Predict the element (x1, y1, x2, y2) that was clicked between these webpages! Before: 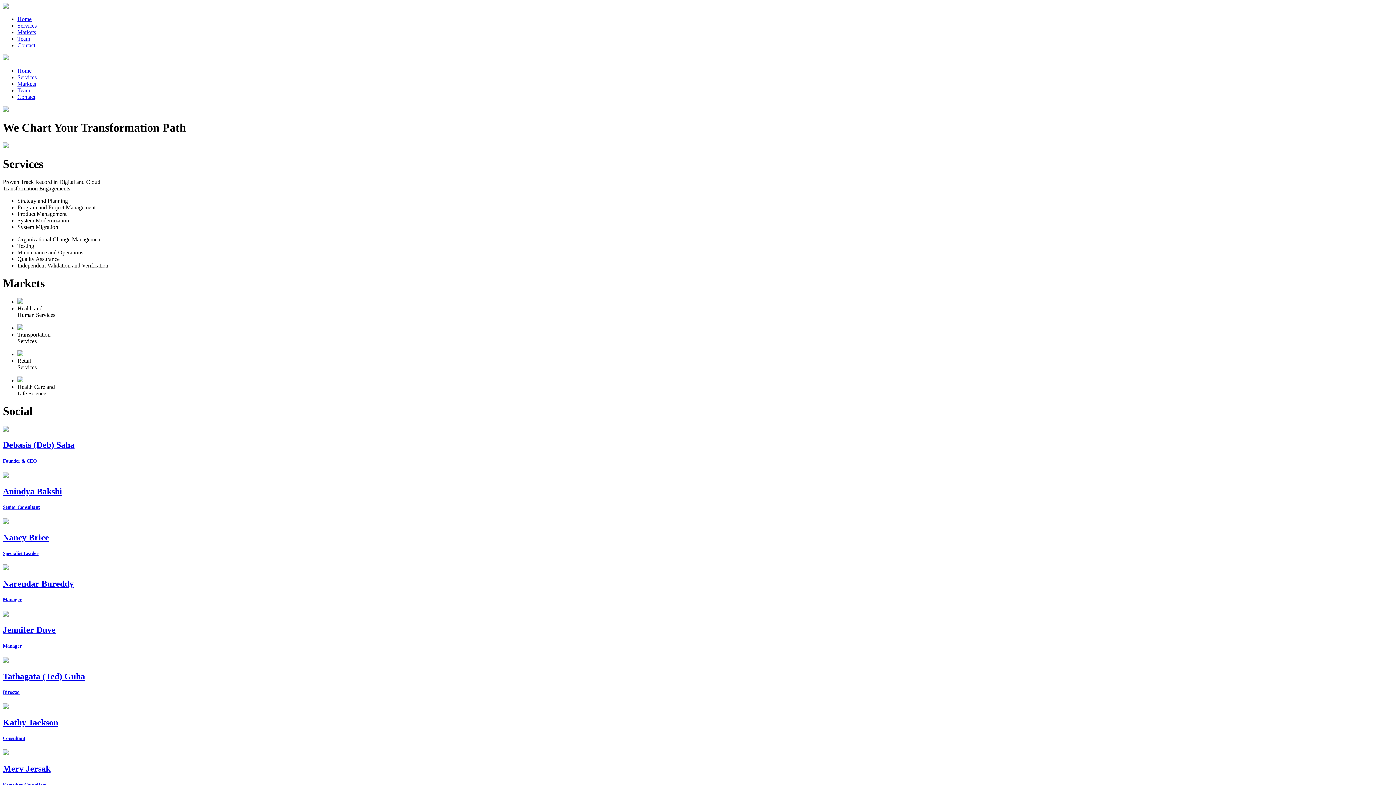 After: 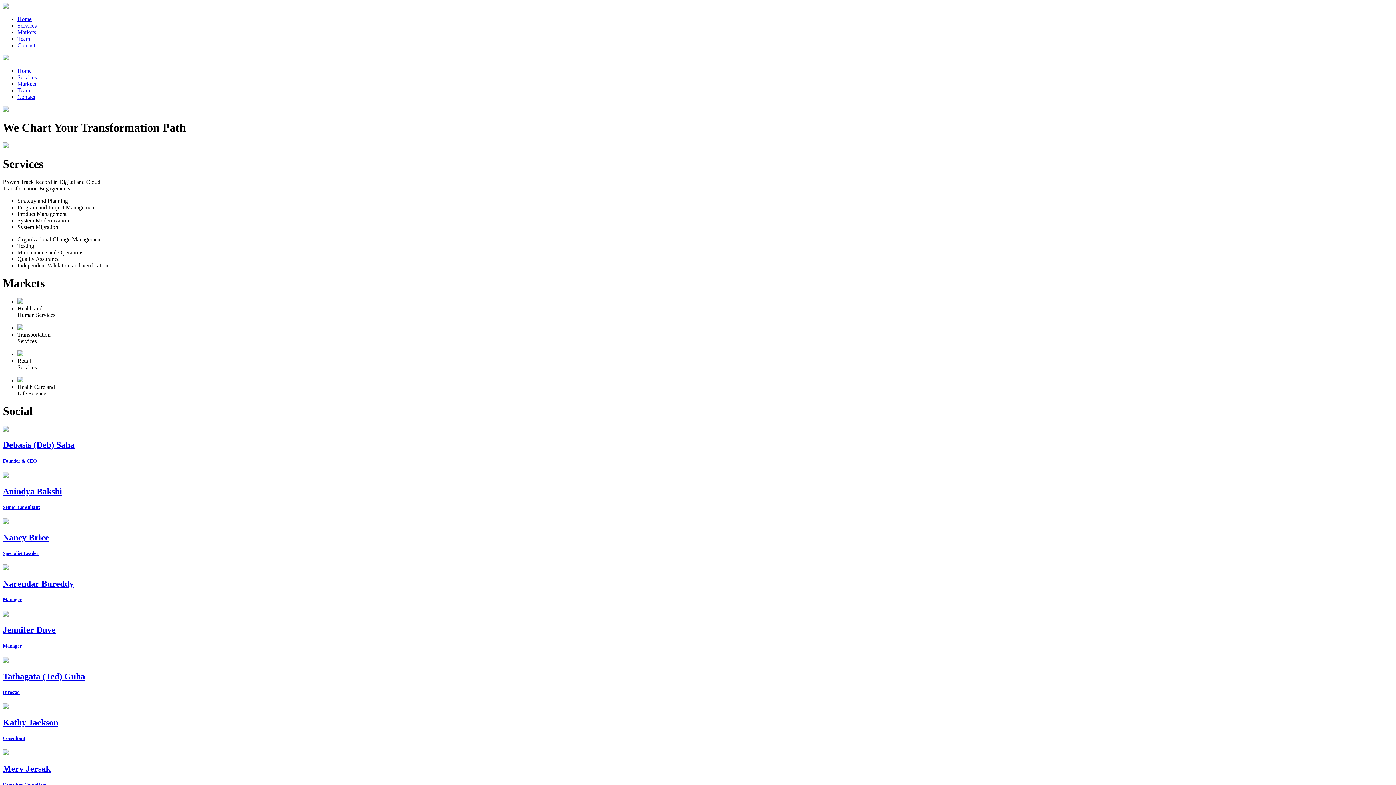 Action: bbox: (2, 55, 8, 61)